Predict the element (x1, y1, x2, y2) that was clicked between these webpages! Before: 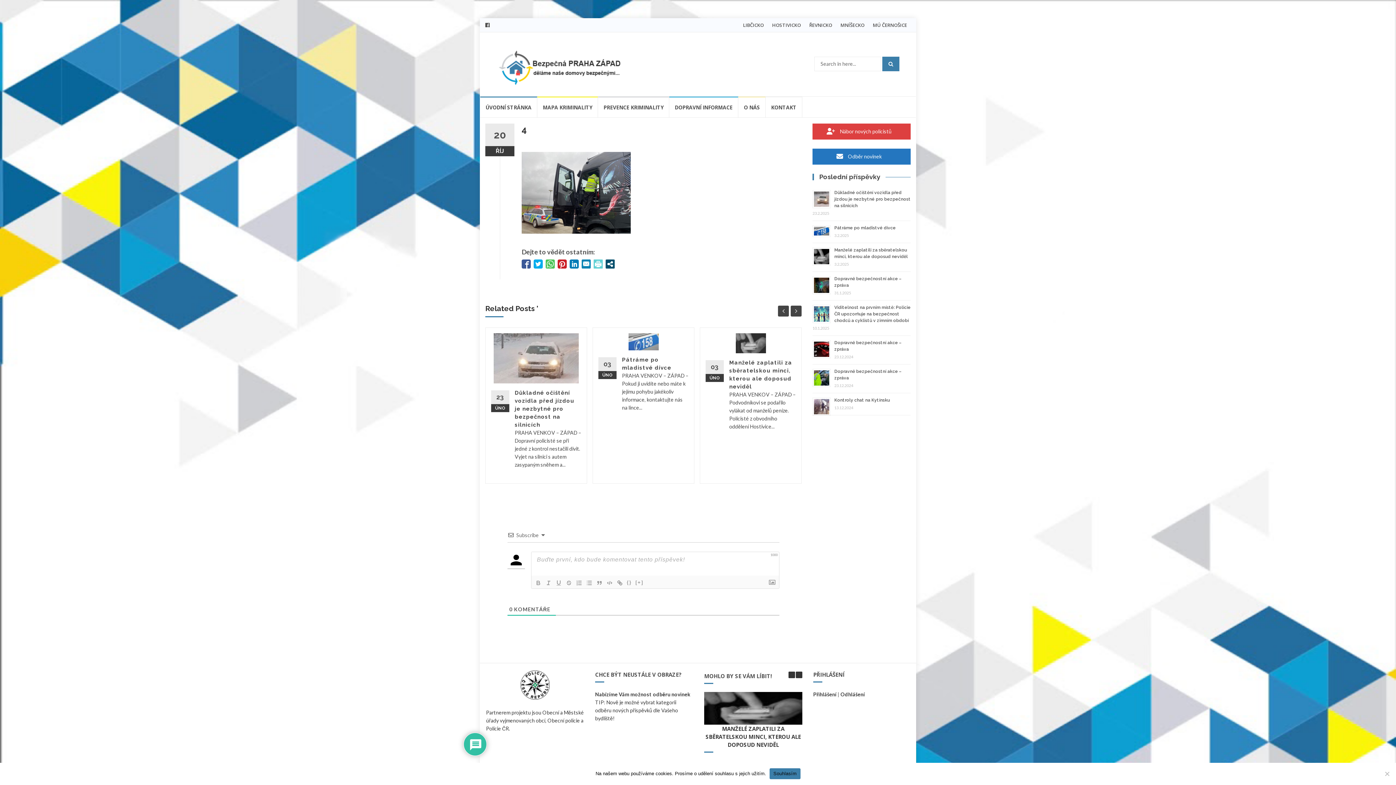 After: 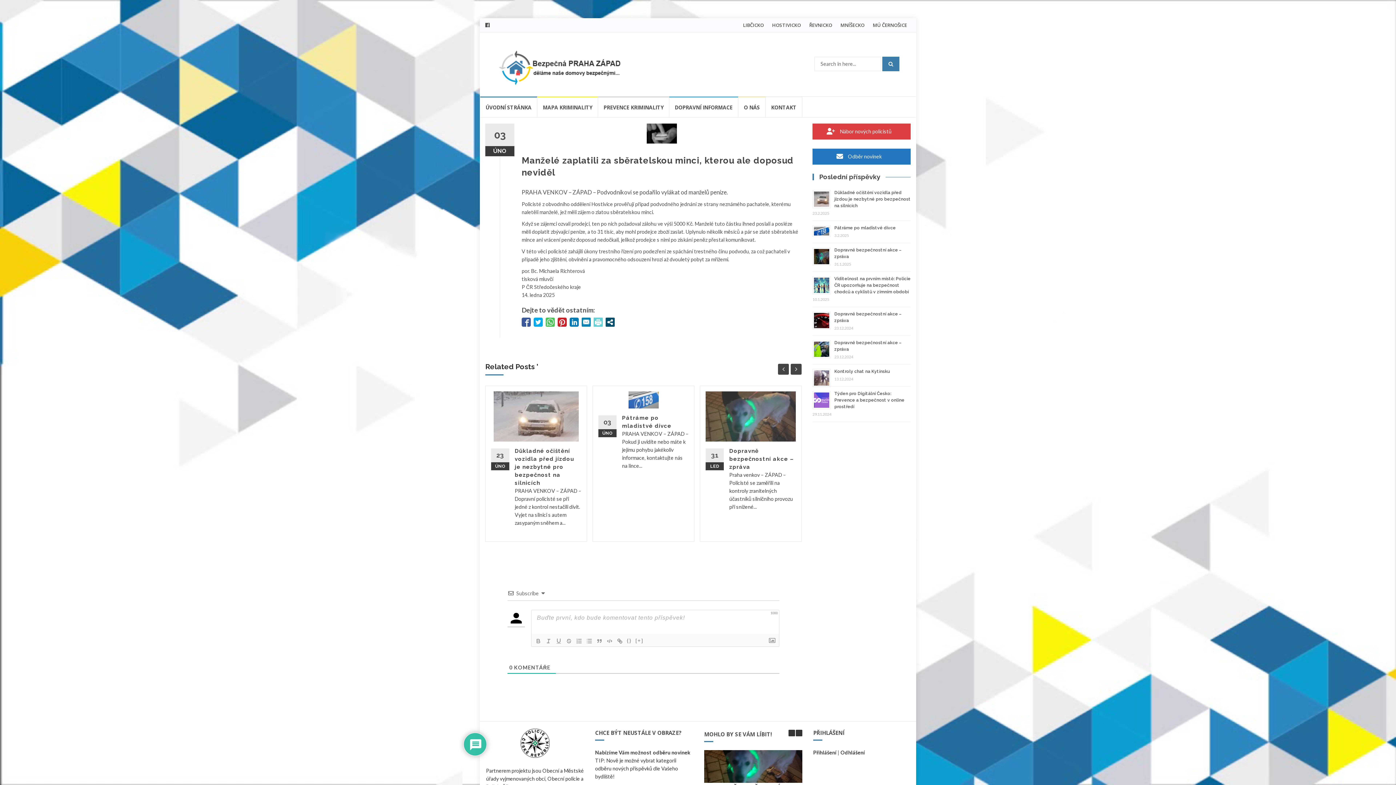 Action: bbox: (705, 333, 796, 353)